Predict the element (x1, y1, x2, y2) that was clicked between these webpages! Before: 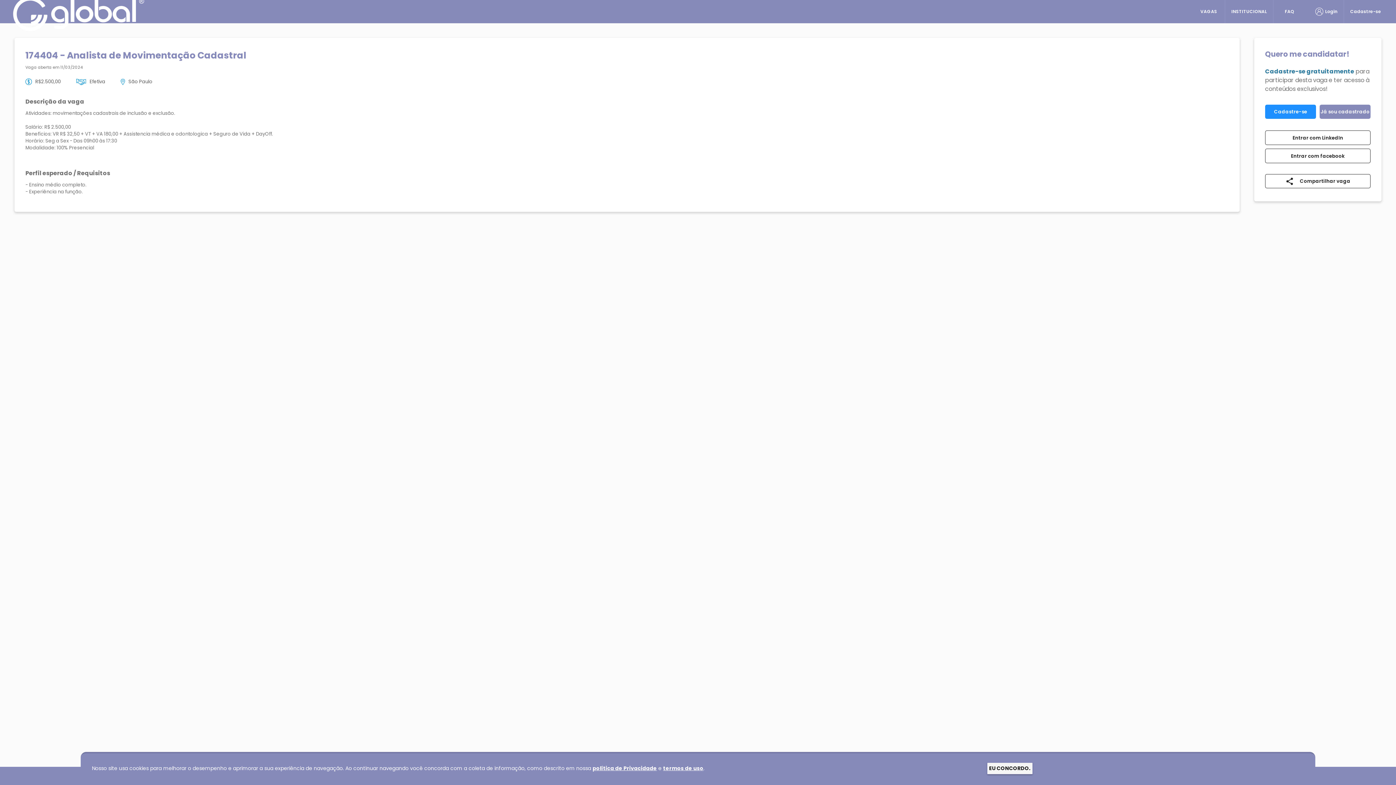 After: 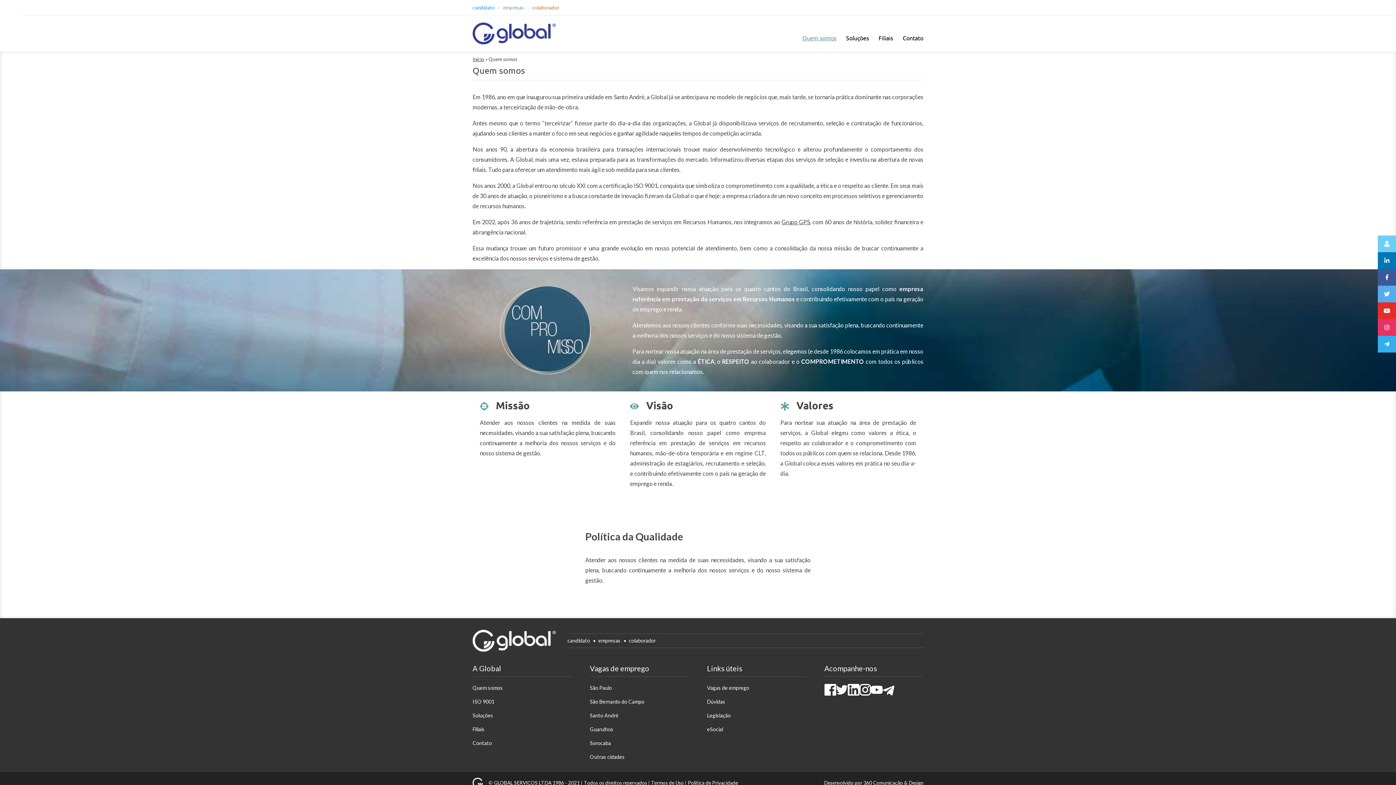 Action: bbox: (1273, 0, 1305, 23) label: FAQ